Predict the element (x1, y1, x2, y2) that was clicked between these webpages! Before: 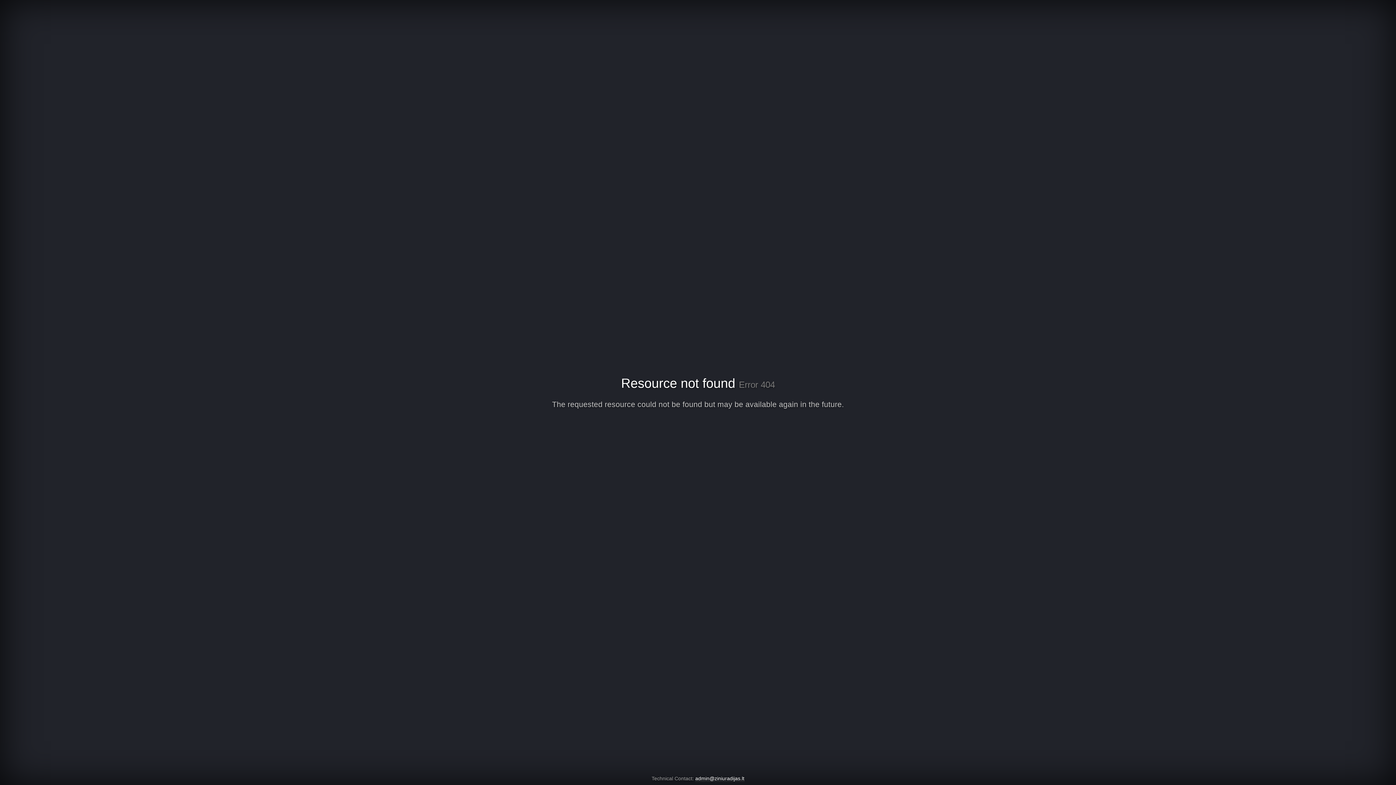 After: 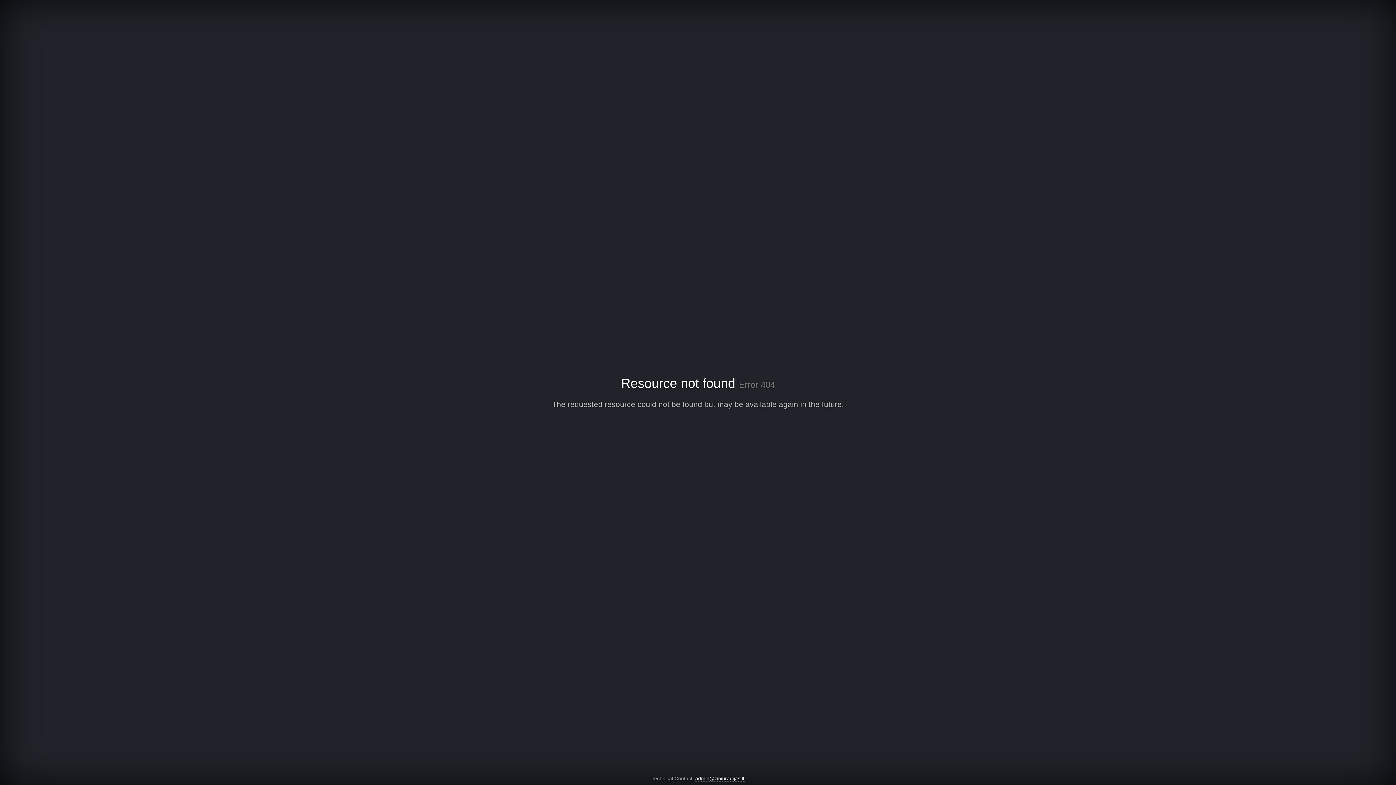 Action: bbox: (695, 776, 744, 782) label: admin@ziniuradijas.lt